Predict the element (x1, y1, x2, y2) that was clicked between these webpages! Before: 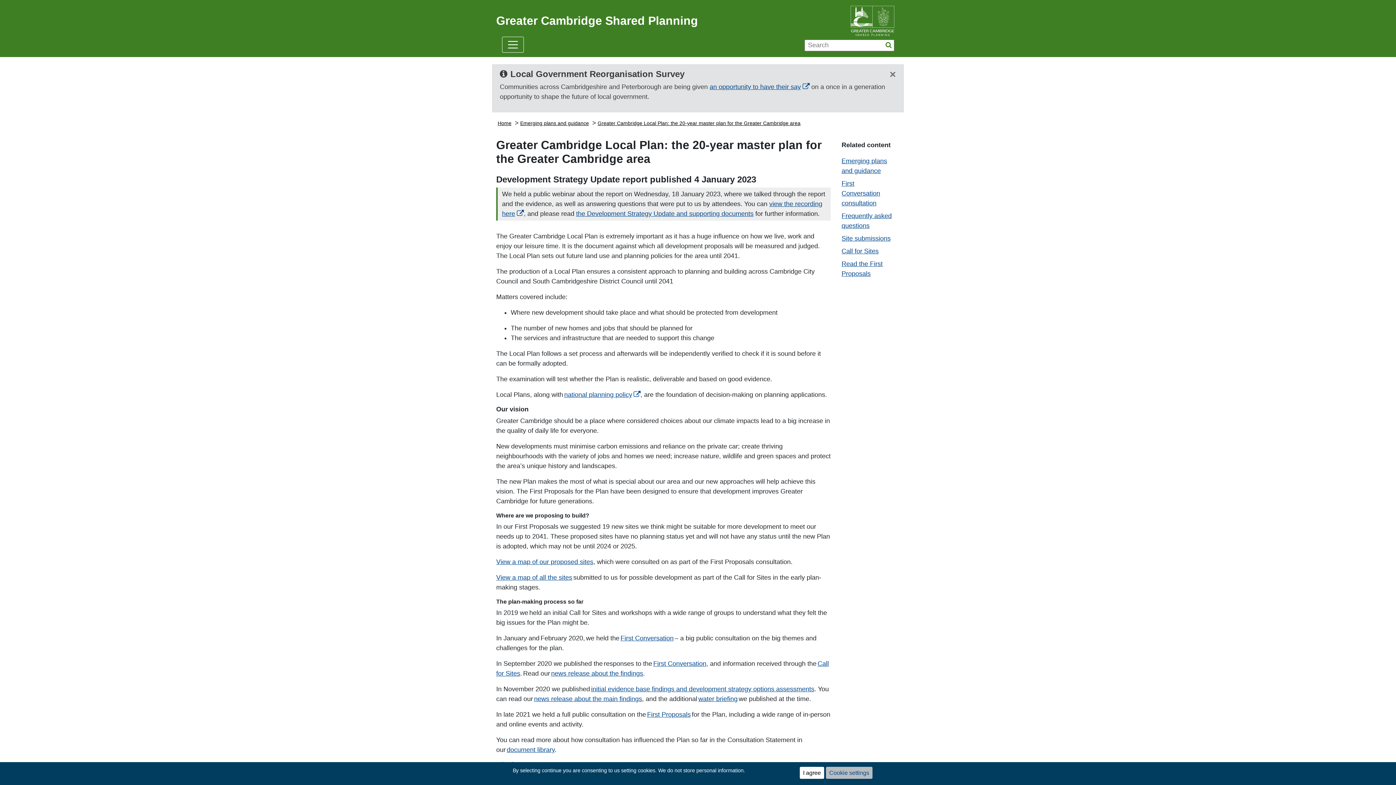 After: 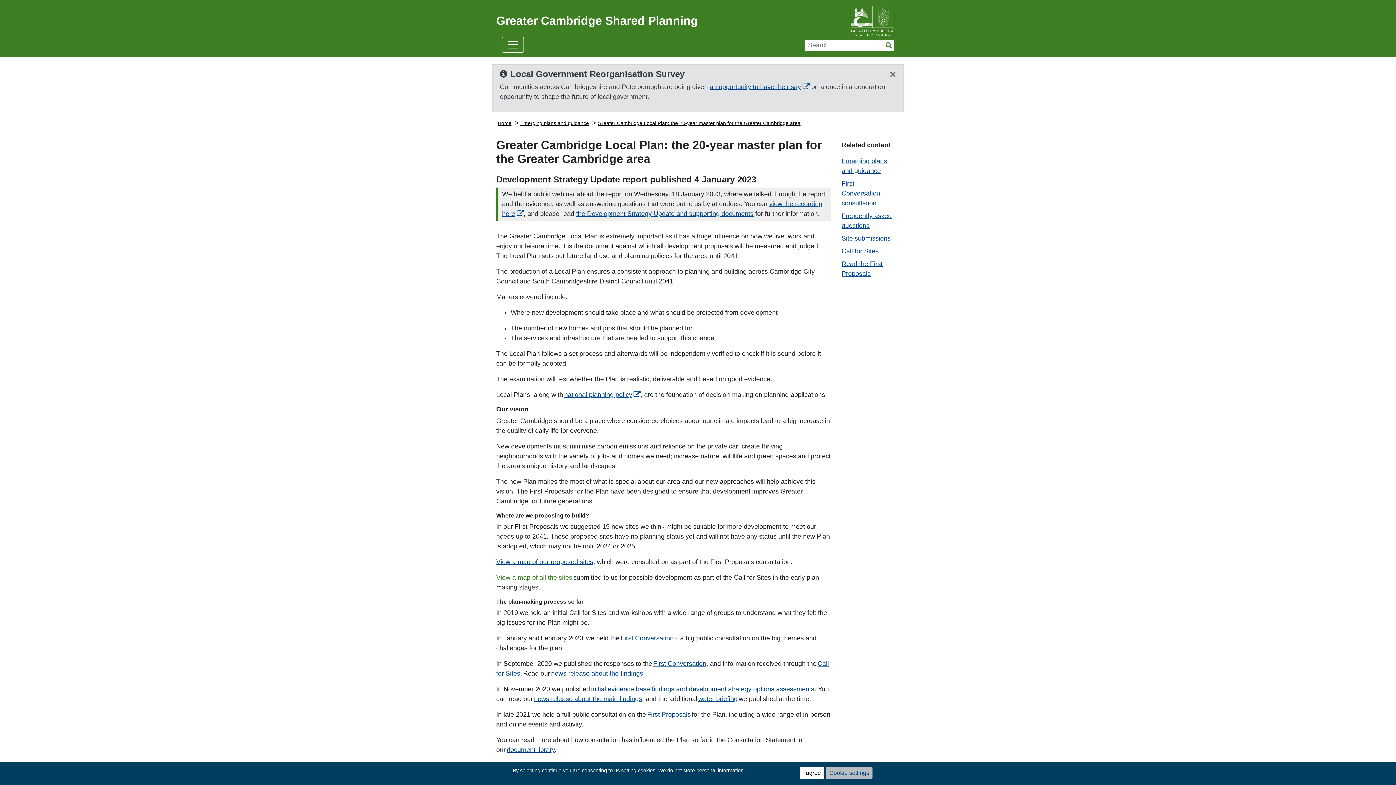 Action: bbox: (496, 574, 572, 581) label: View a map of all the sites